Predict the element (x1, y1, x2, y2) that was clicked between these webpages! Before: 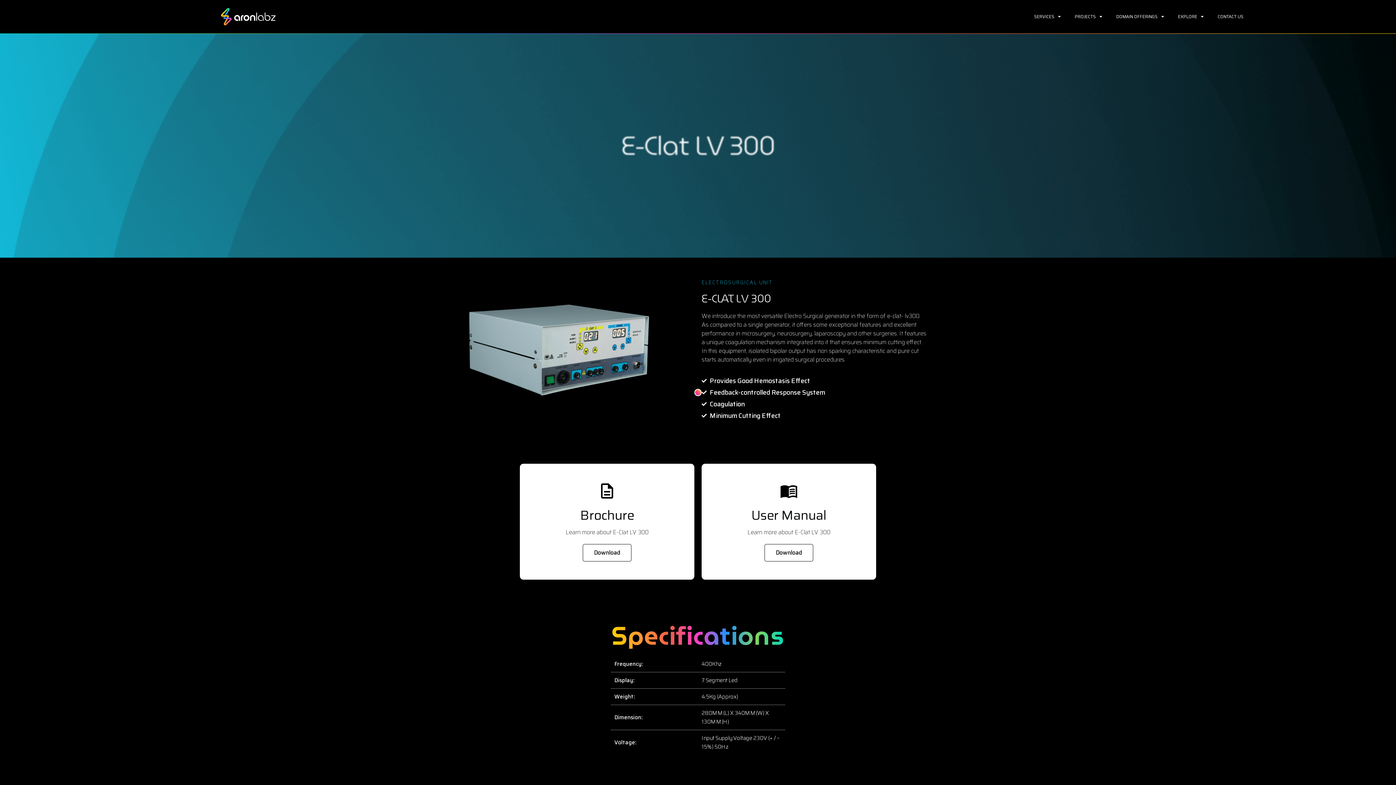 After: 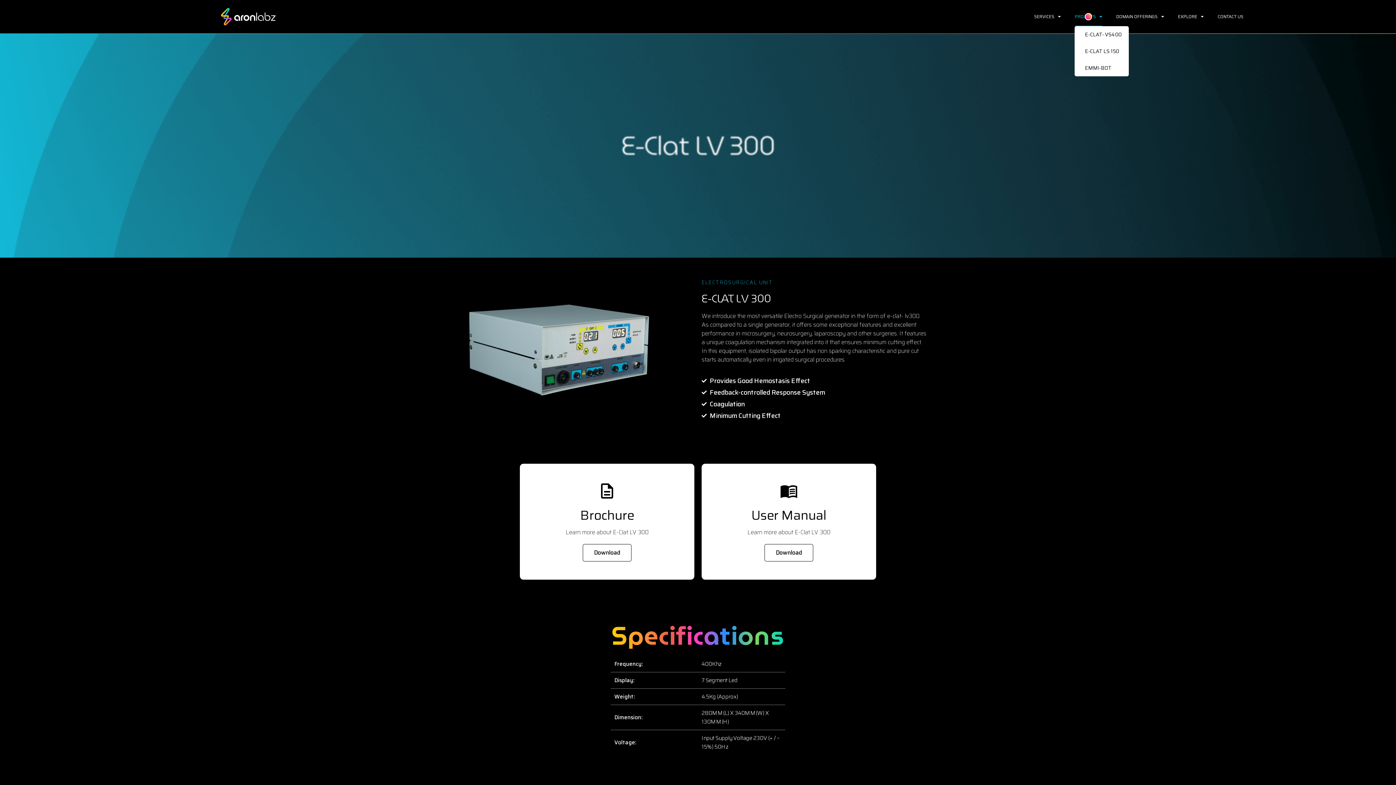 Action: label: PROJECTS bbox: (1075, 7, 1102, 26)